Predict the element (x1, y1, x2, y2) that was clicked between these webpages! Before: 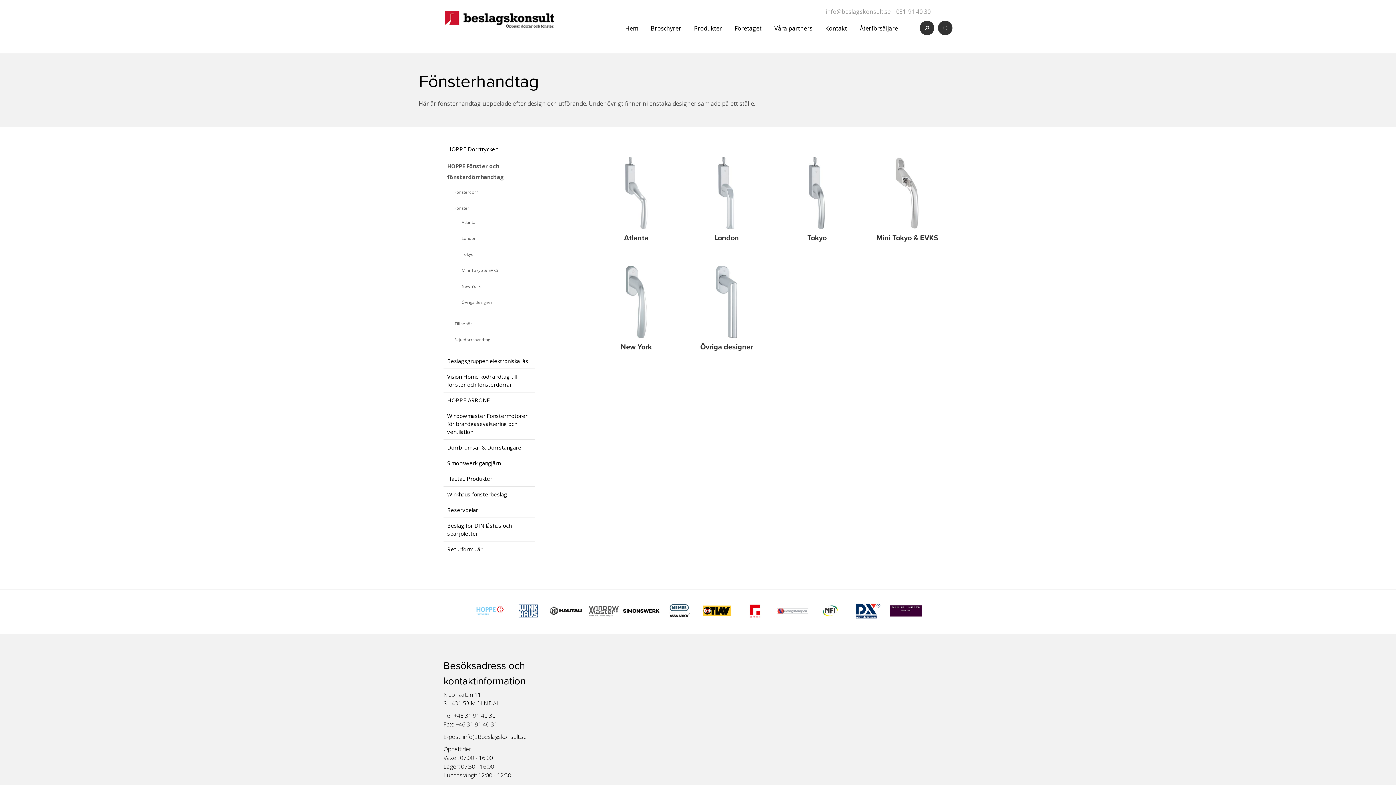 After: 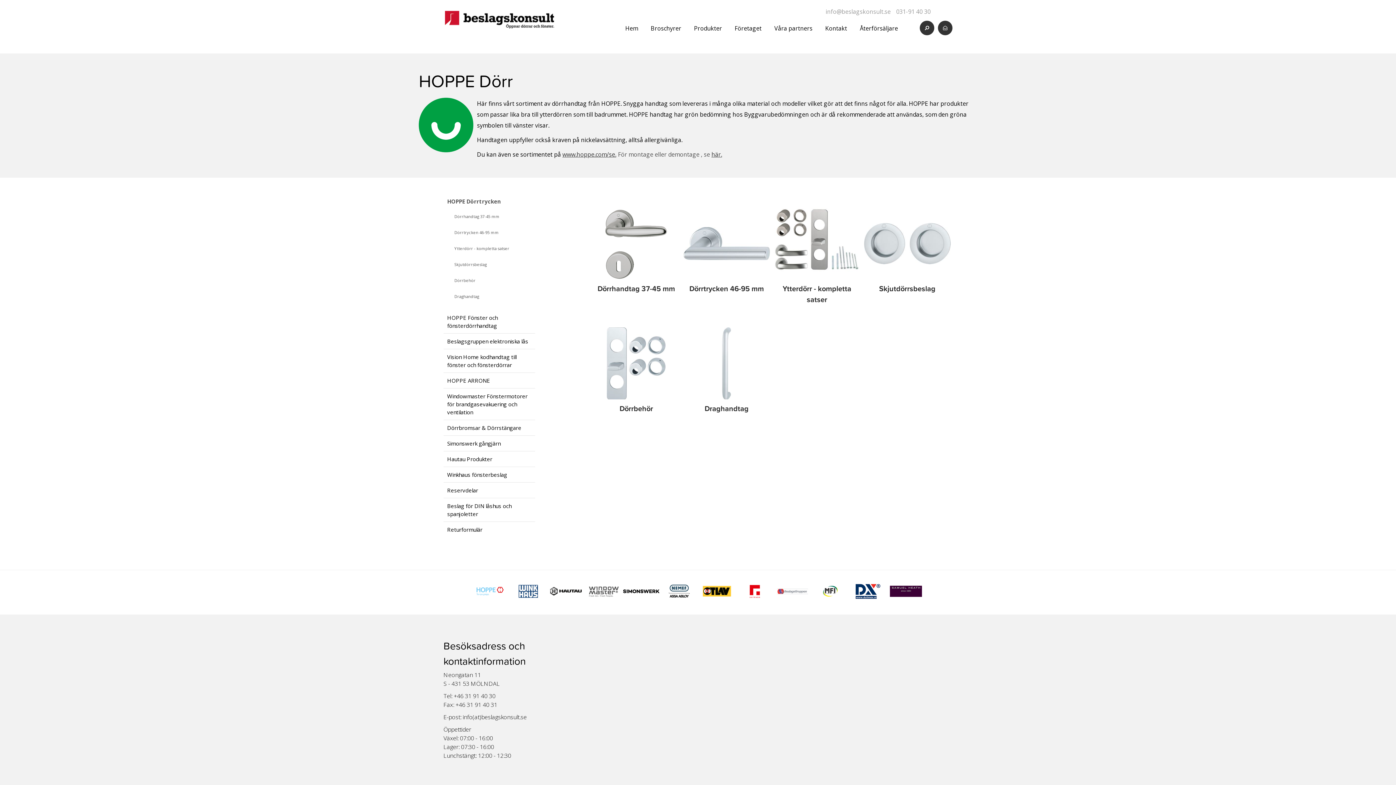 Action: label: HOPPE Dörrtrycken bbox: (445, 143, 533, 154)